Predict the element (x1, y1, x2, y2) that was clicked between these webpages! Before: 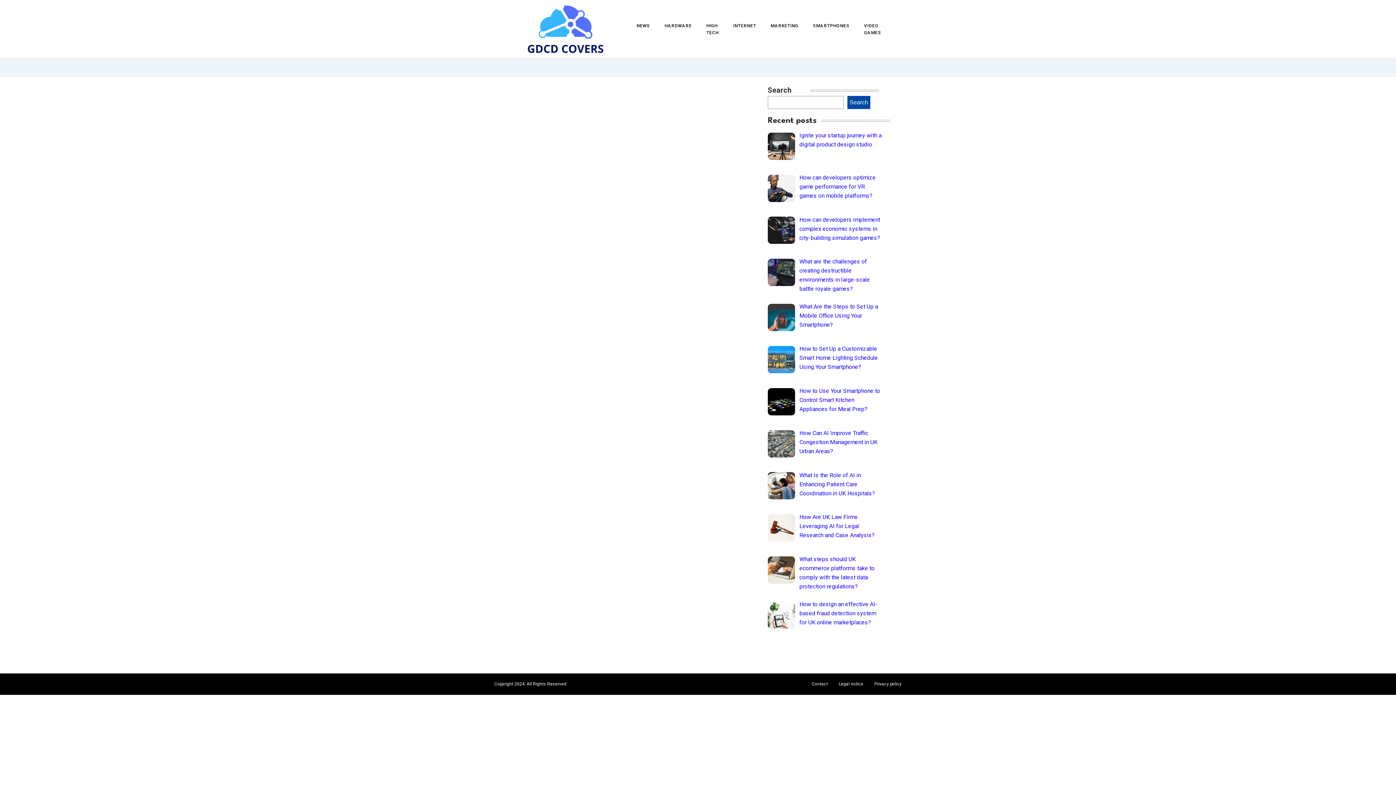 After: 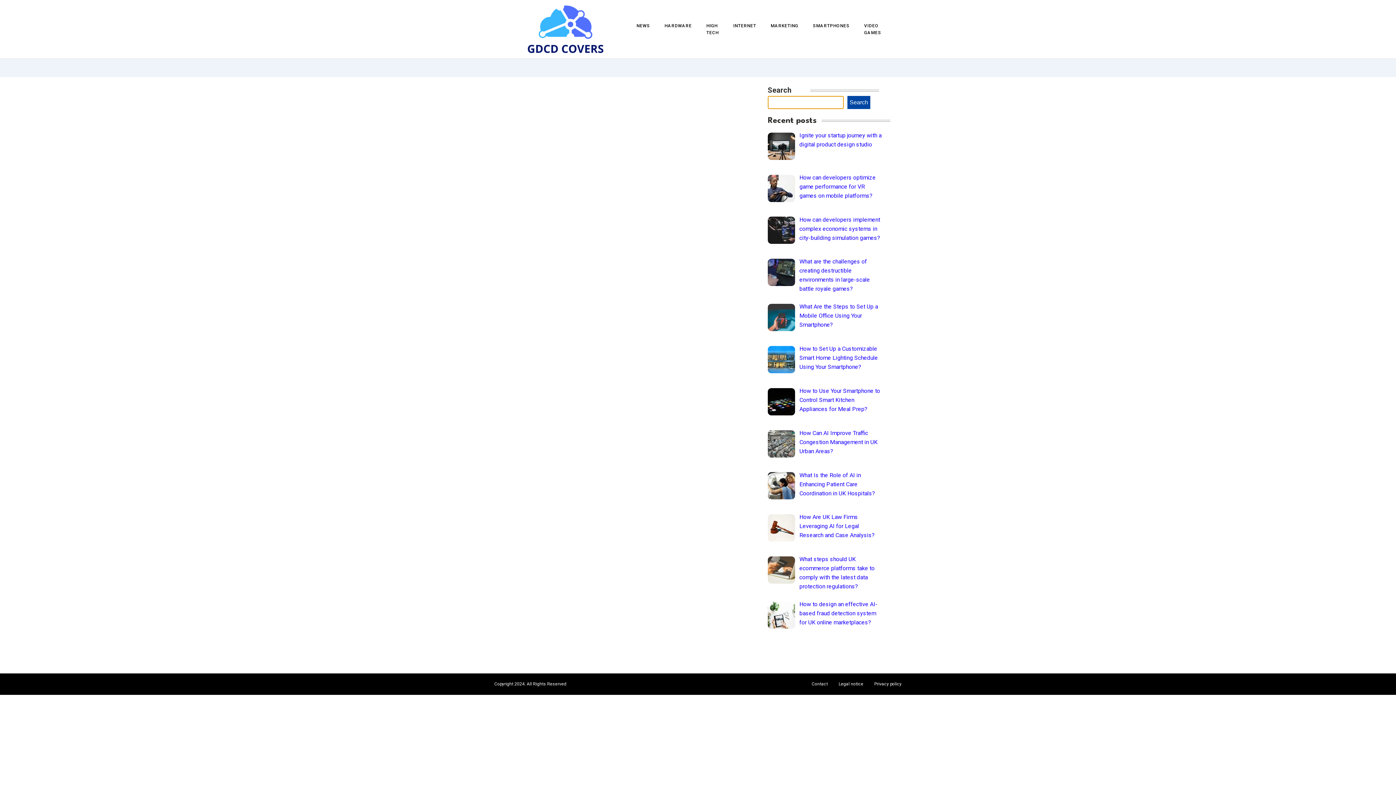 Action: label: Search bbox: (847, 96, 870, 109)